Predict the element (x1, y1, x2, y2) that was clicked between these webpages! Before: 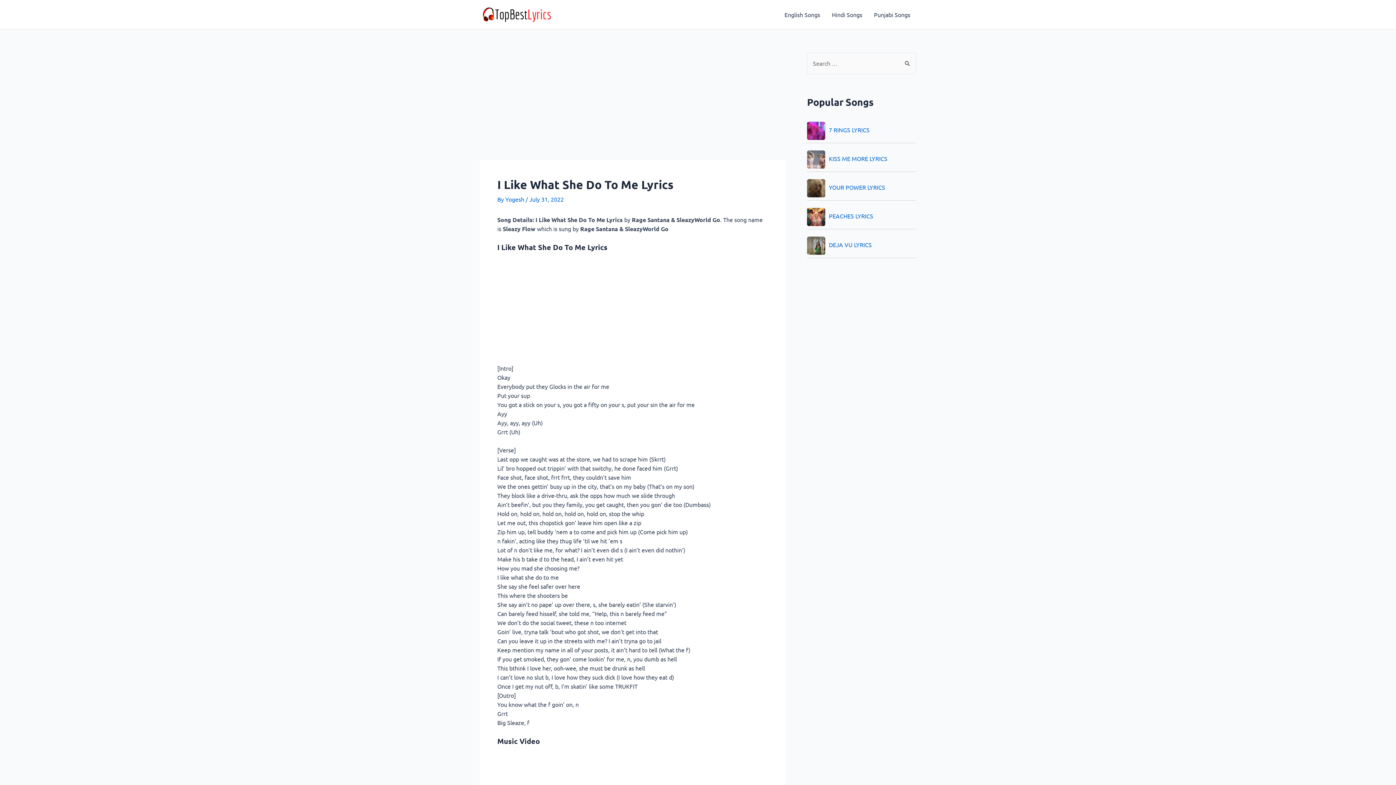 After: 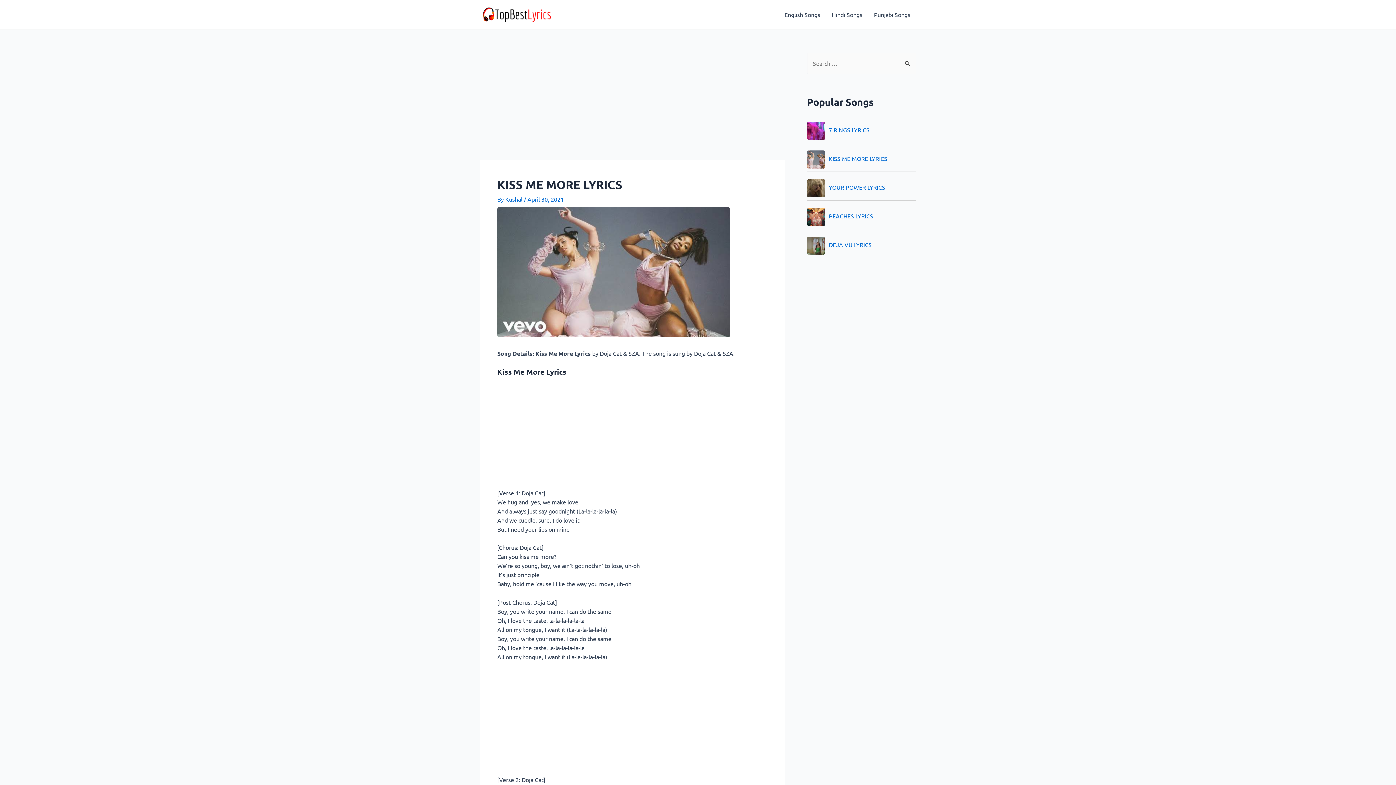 Action: label: KISS ME MORE LYRICS bbox: (807, 155, 887, 162)